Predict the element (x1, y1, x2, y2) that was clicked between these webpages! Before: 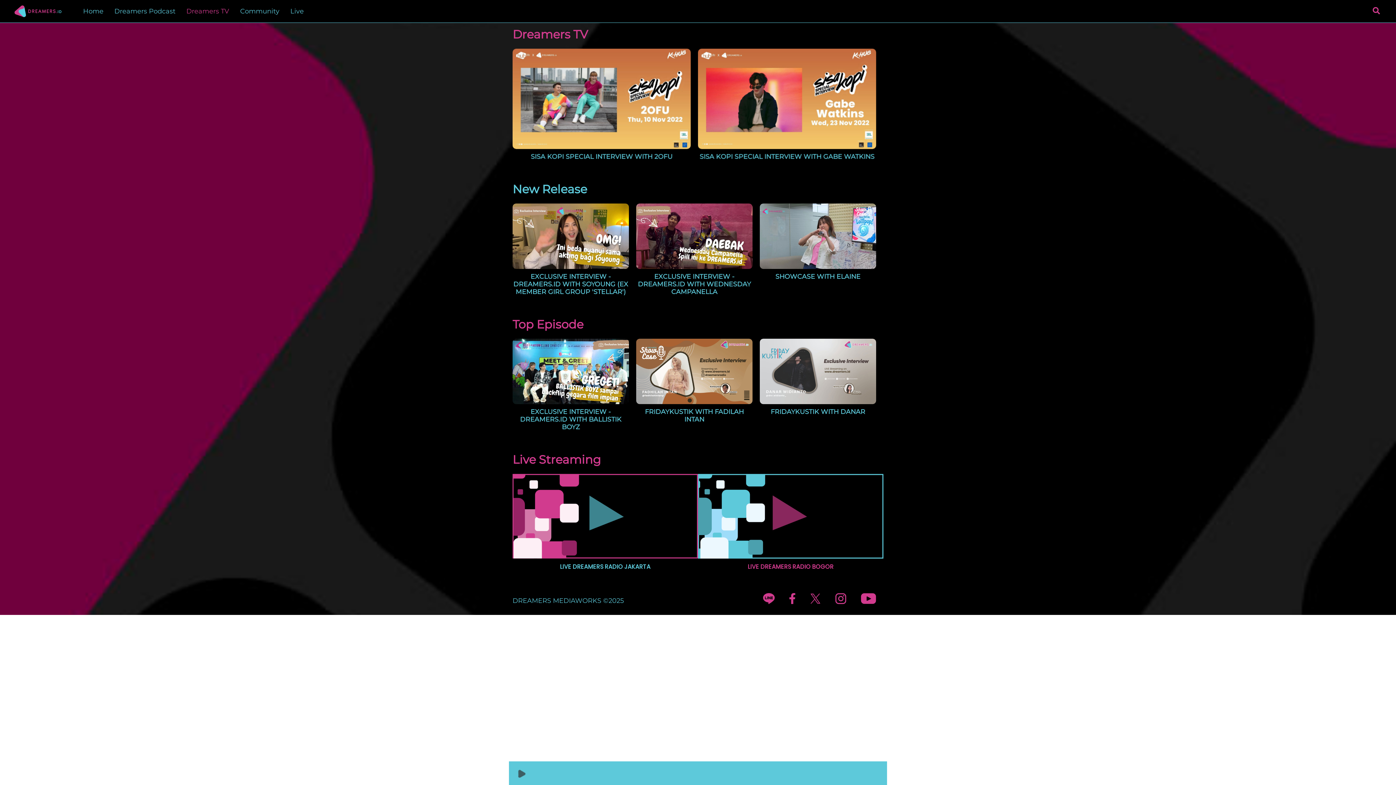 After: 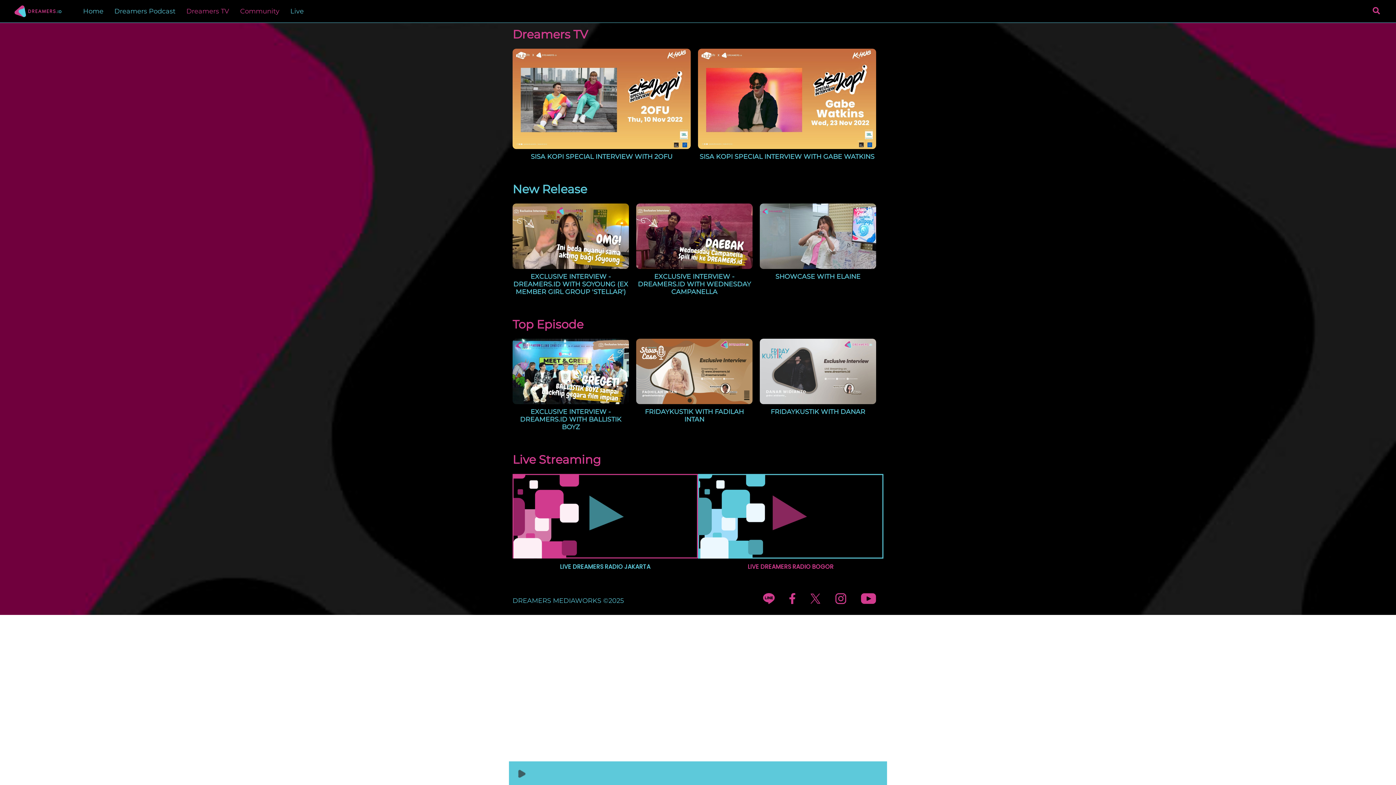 Action: label: Community bbox: (240, 7, 279, 15)